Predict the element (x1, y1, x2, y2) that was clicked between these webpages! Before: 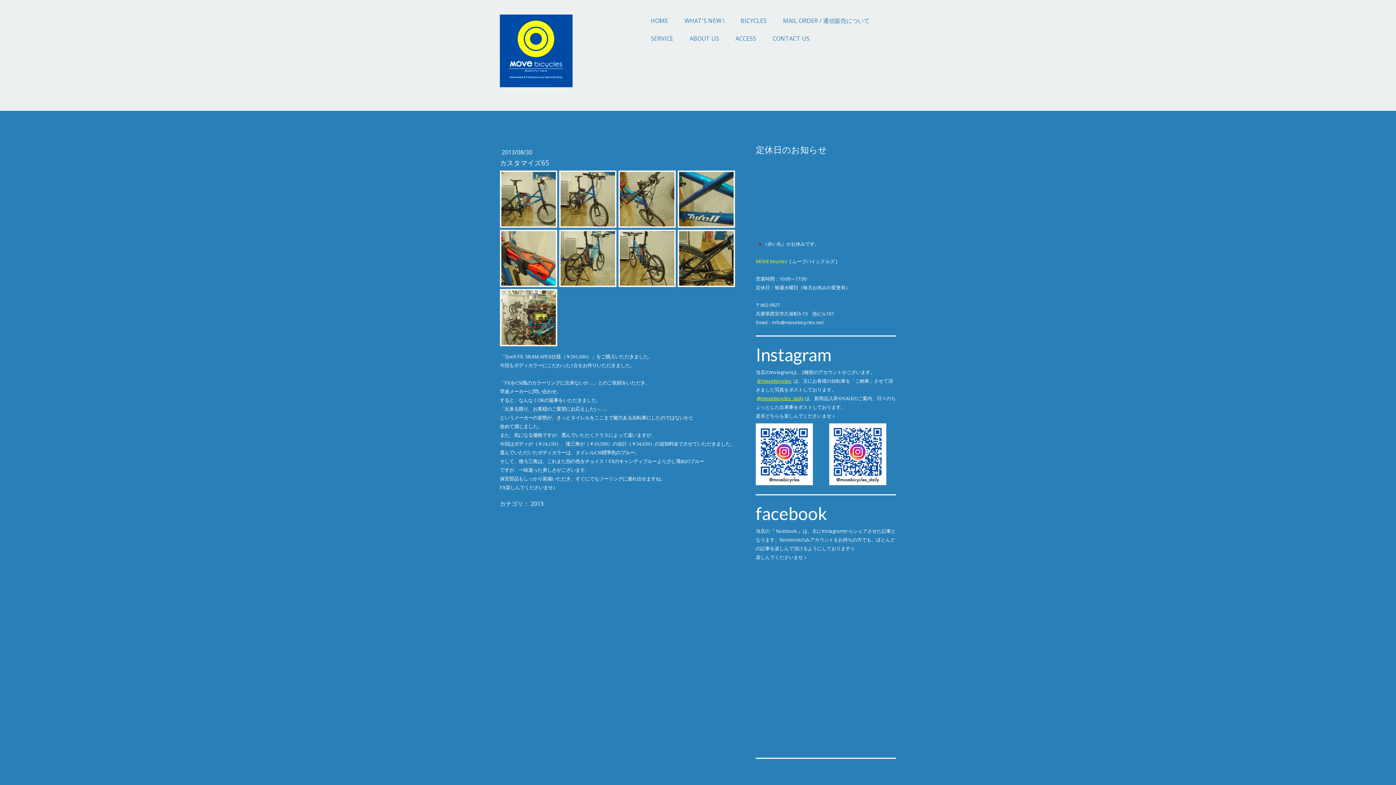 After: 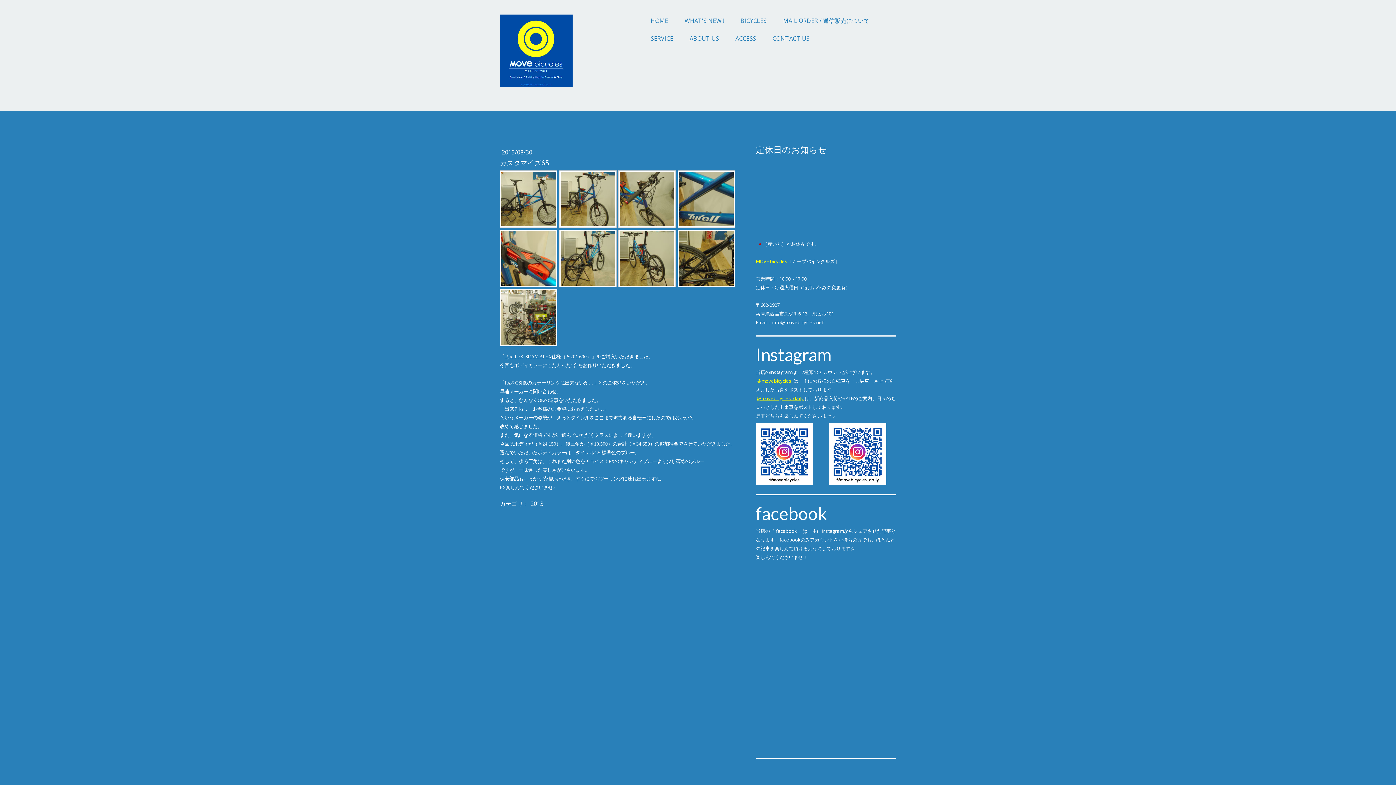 Action: label: ＠movebicycles bbox: (757, 377, 791, 384)